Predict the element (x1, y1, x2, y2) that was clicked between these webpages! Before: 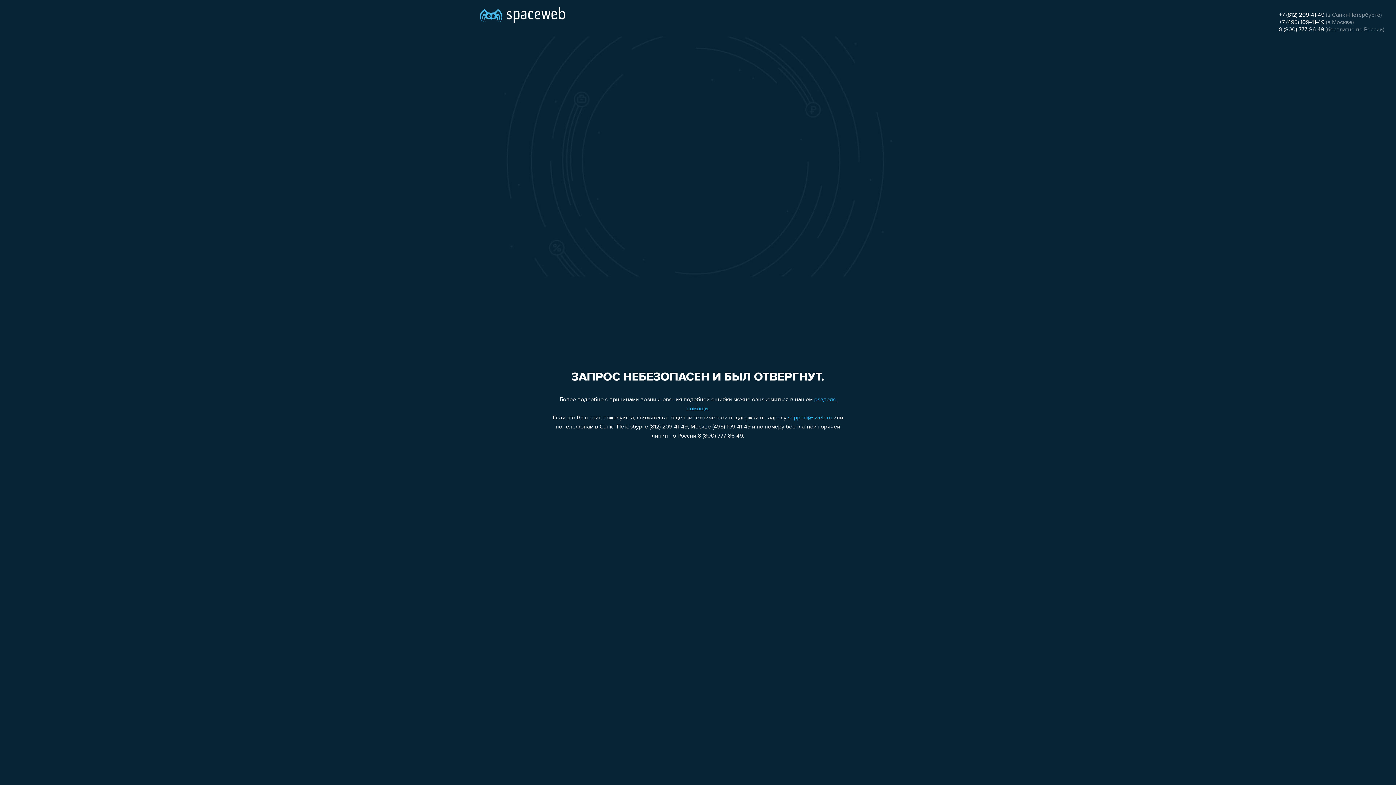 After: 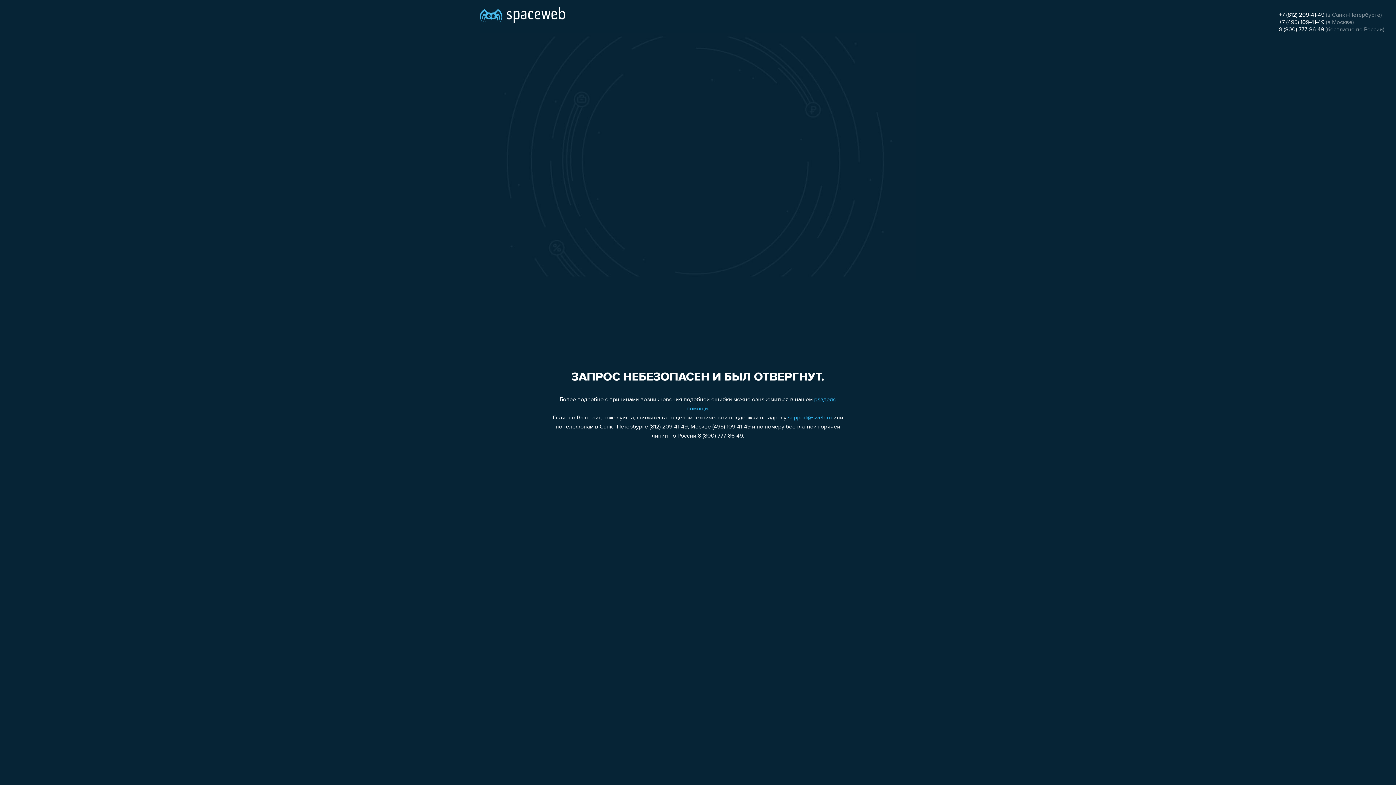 Action: bbox: (1279, 12, 1324, 18) label: +7 (812) 209-41-49